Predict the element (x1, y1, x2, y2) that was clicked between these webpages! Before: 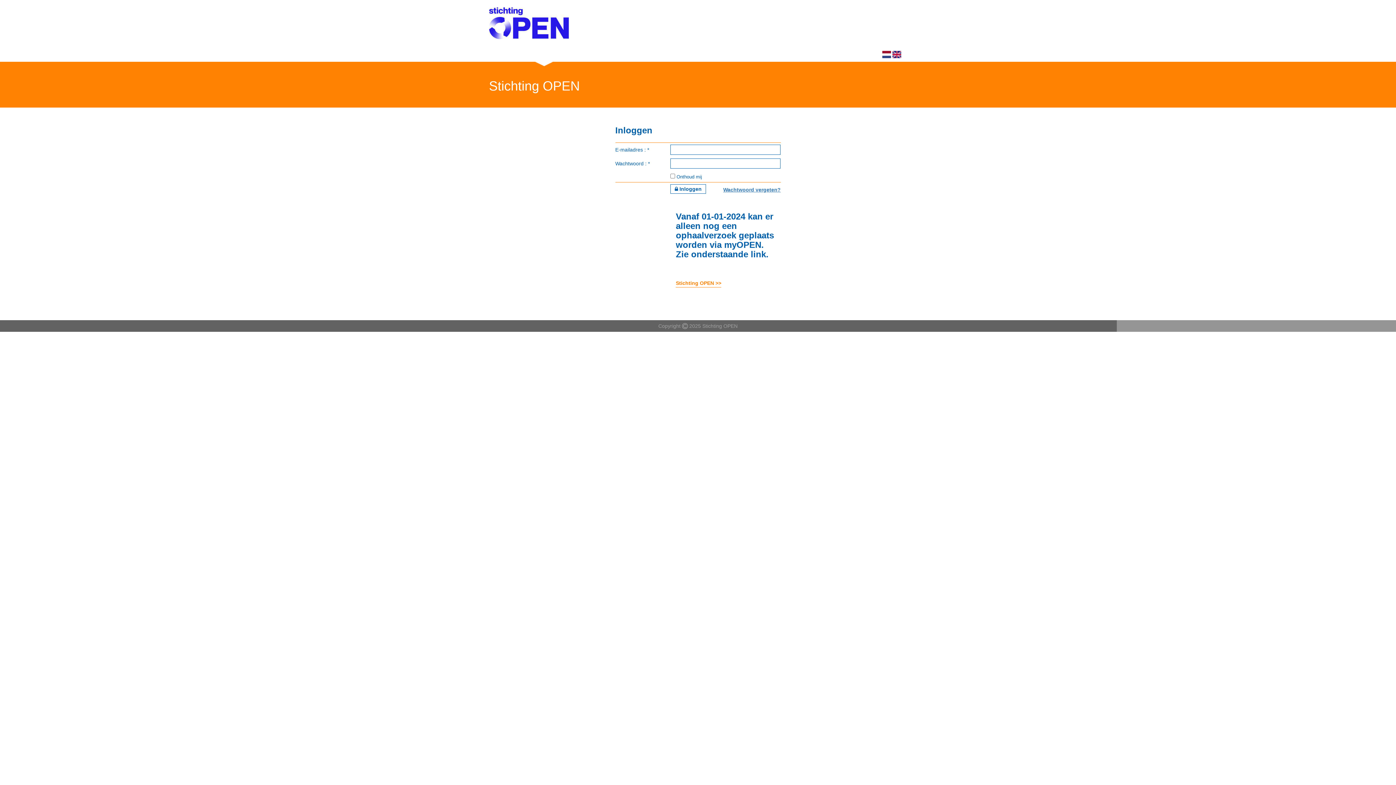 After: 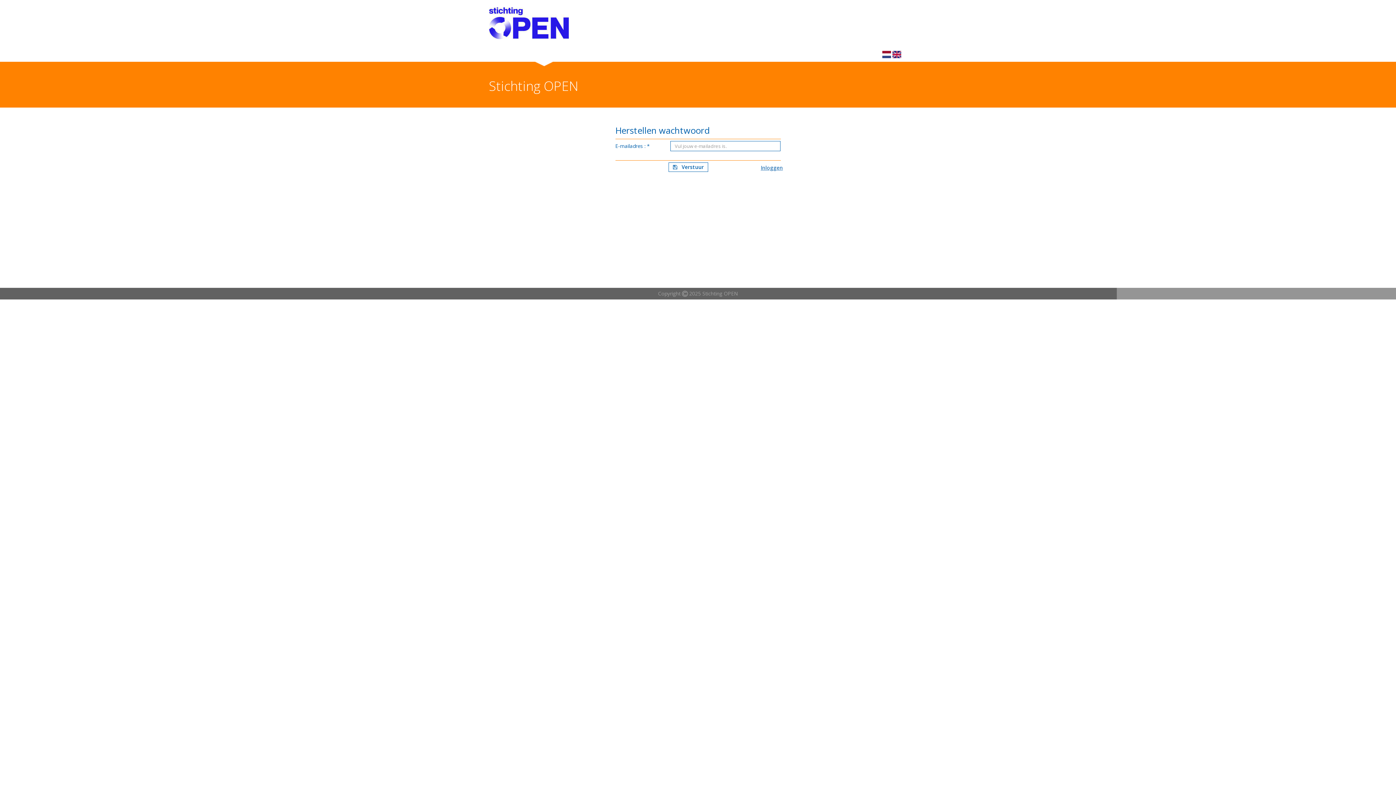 Action: label: Wachtwoord vergeten? bbox: (723, 184, 780, 193)